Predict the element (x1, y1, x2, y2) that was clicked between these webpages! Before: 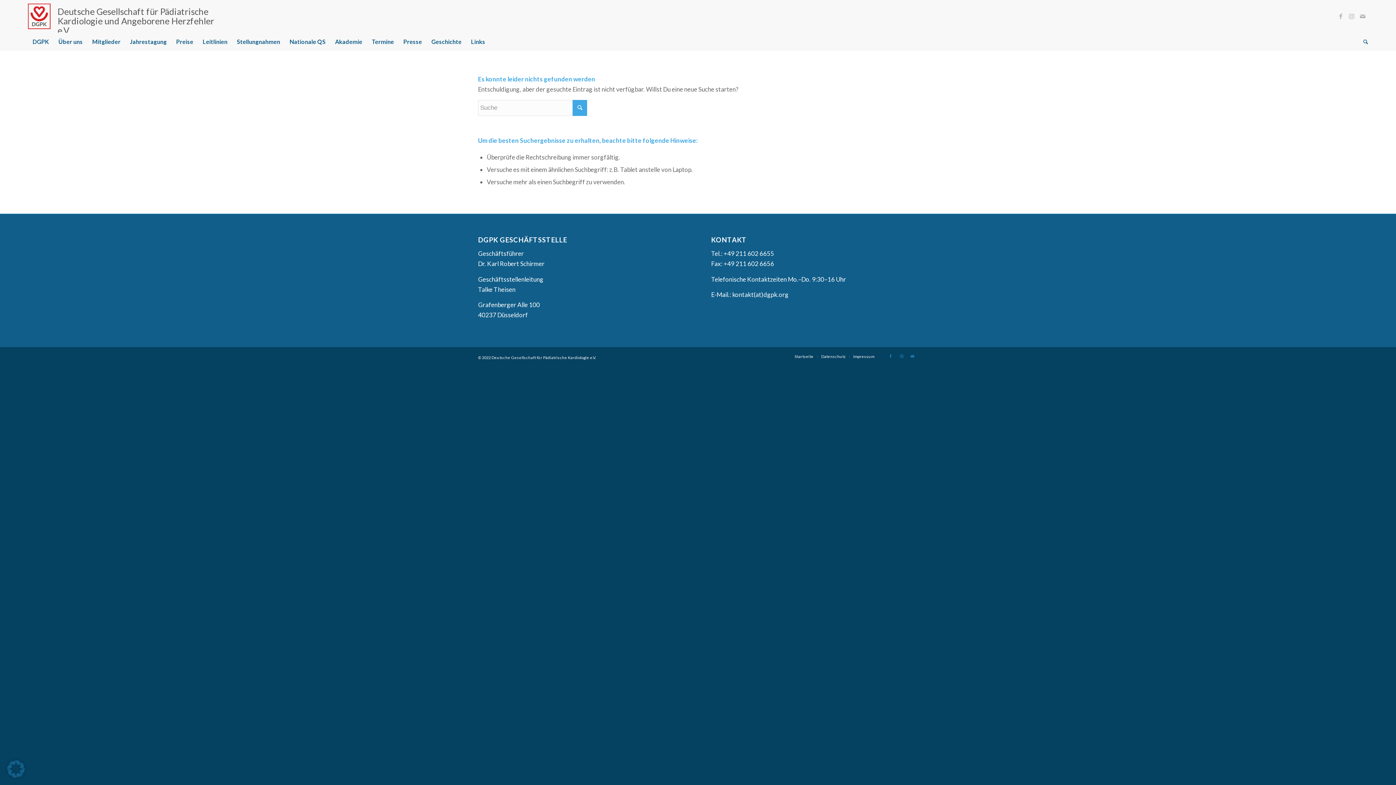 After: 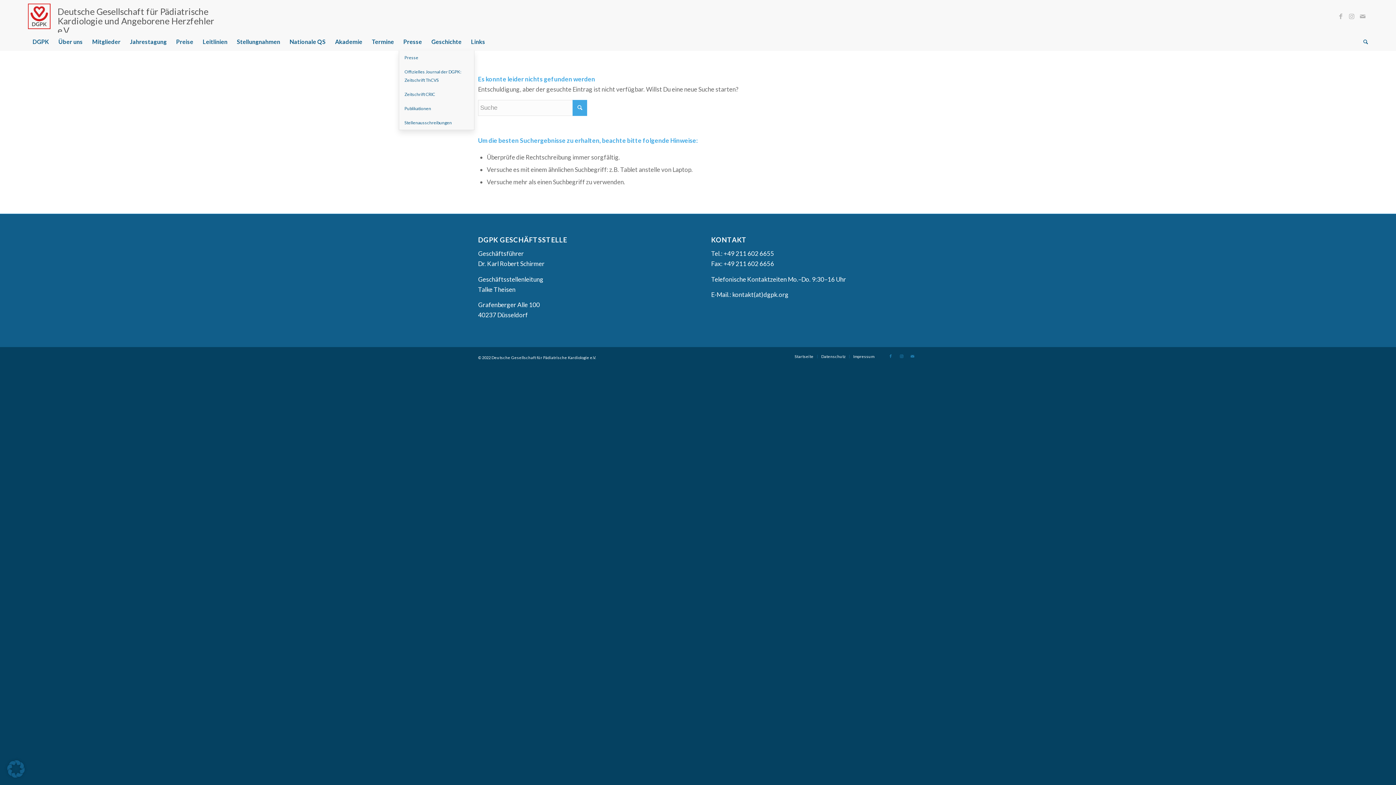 Action: bbox: (398, 32, 426, 50) label: Presse